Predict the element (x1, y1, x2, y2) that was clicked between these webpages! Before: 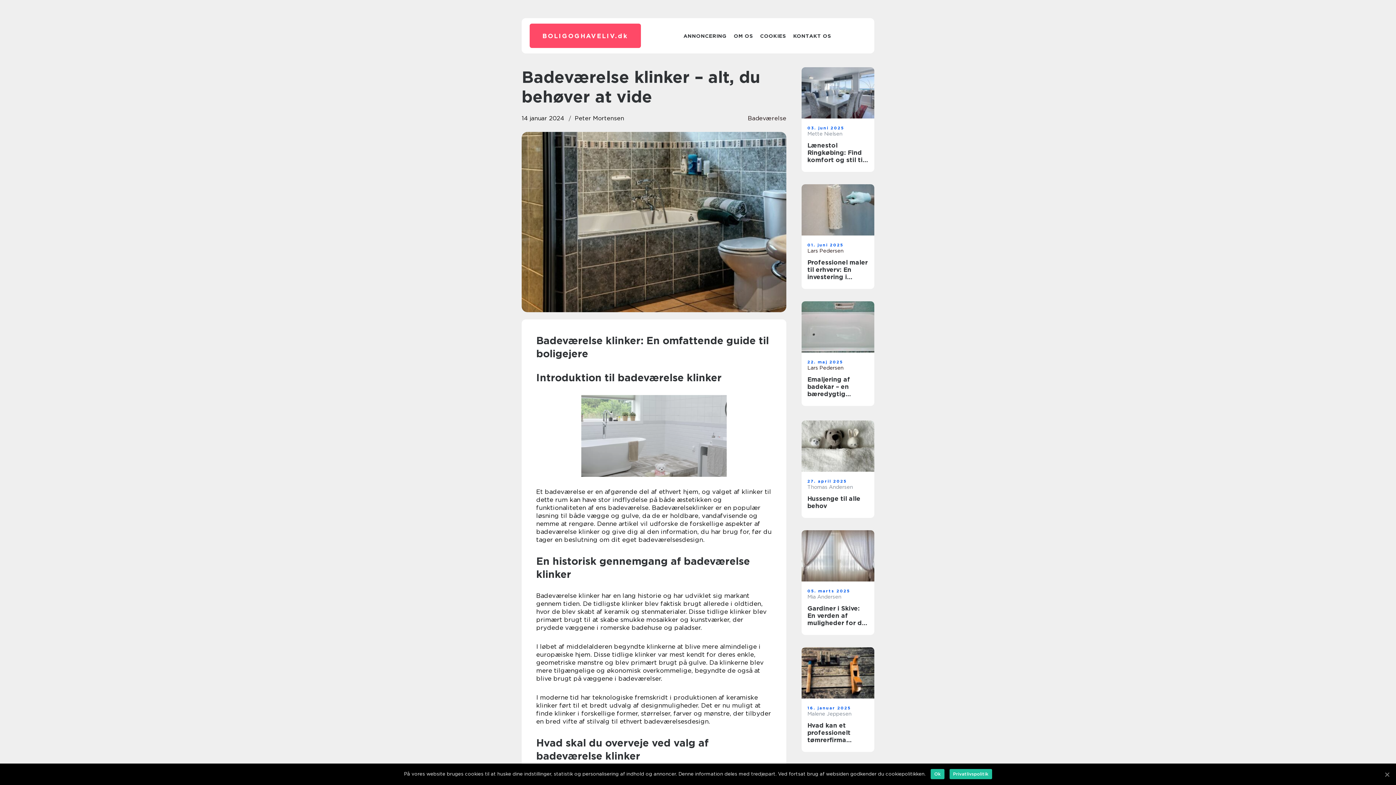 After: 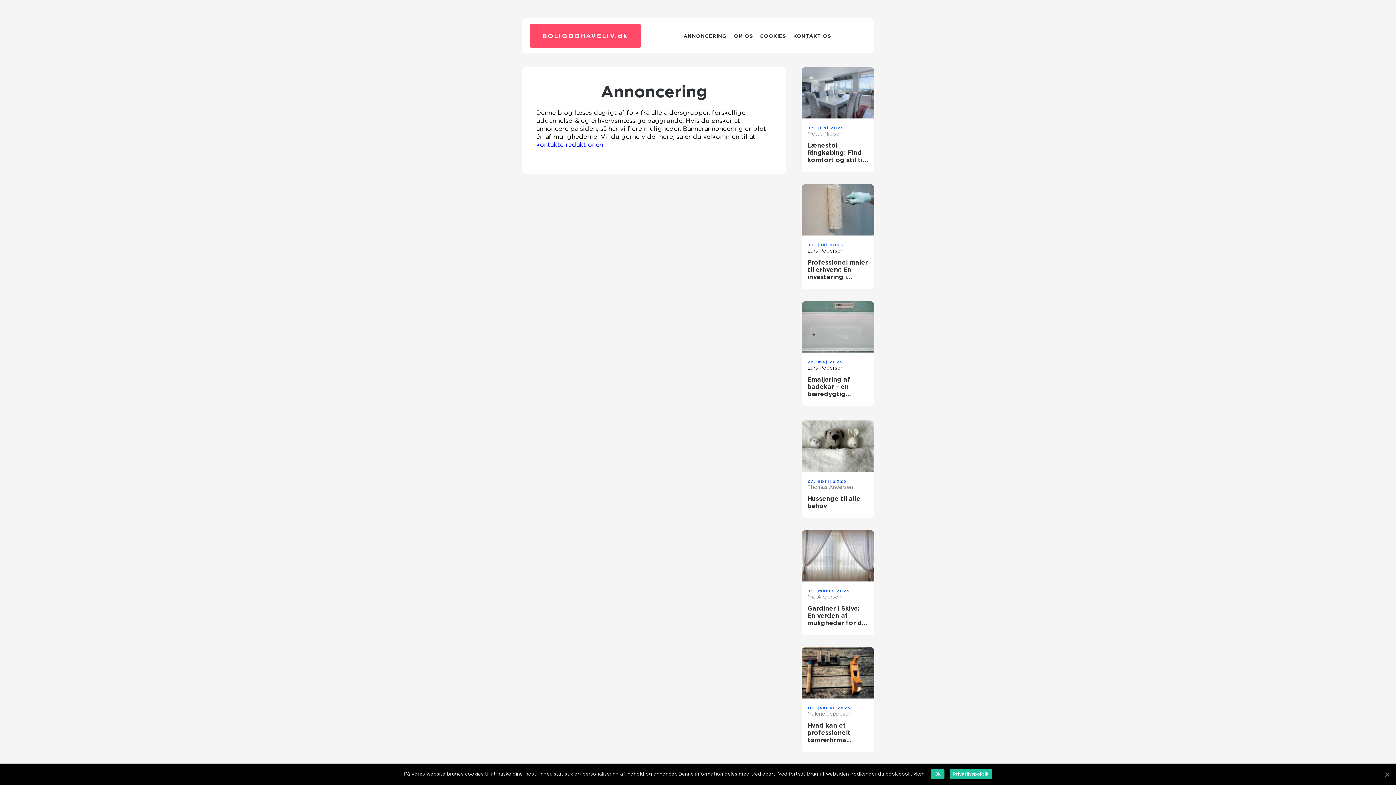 Action: bbox: (683, 33, 726, 38) label: ANNONCERING